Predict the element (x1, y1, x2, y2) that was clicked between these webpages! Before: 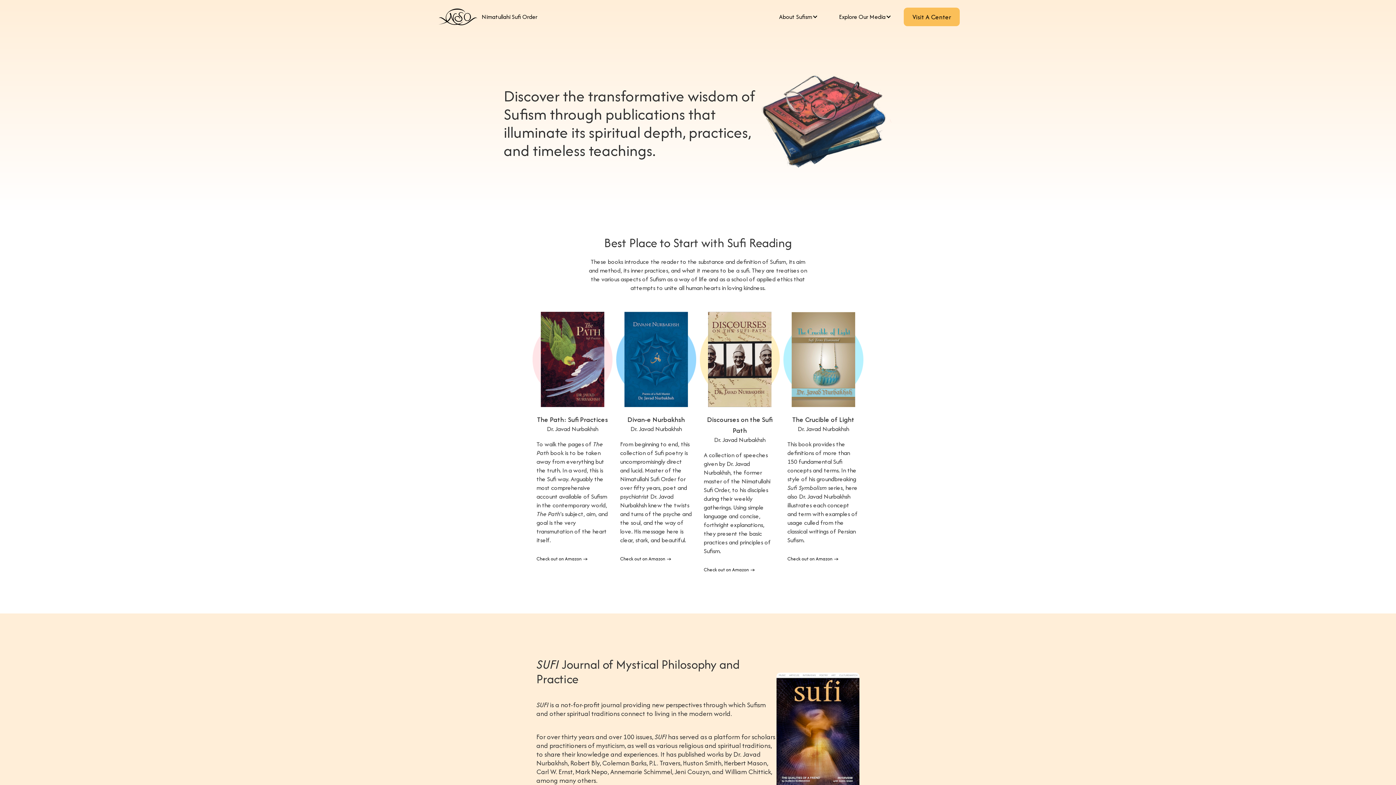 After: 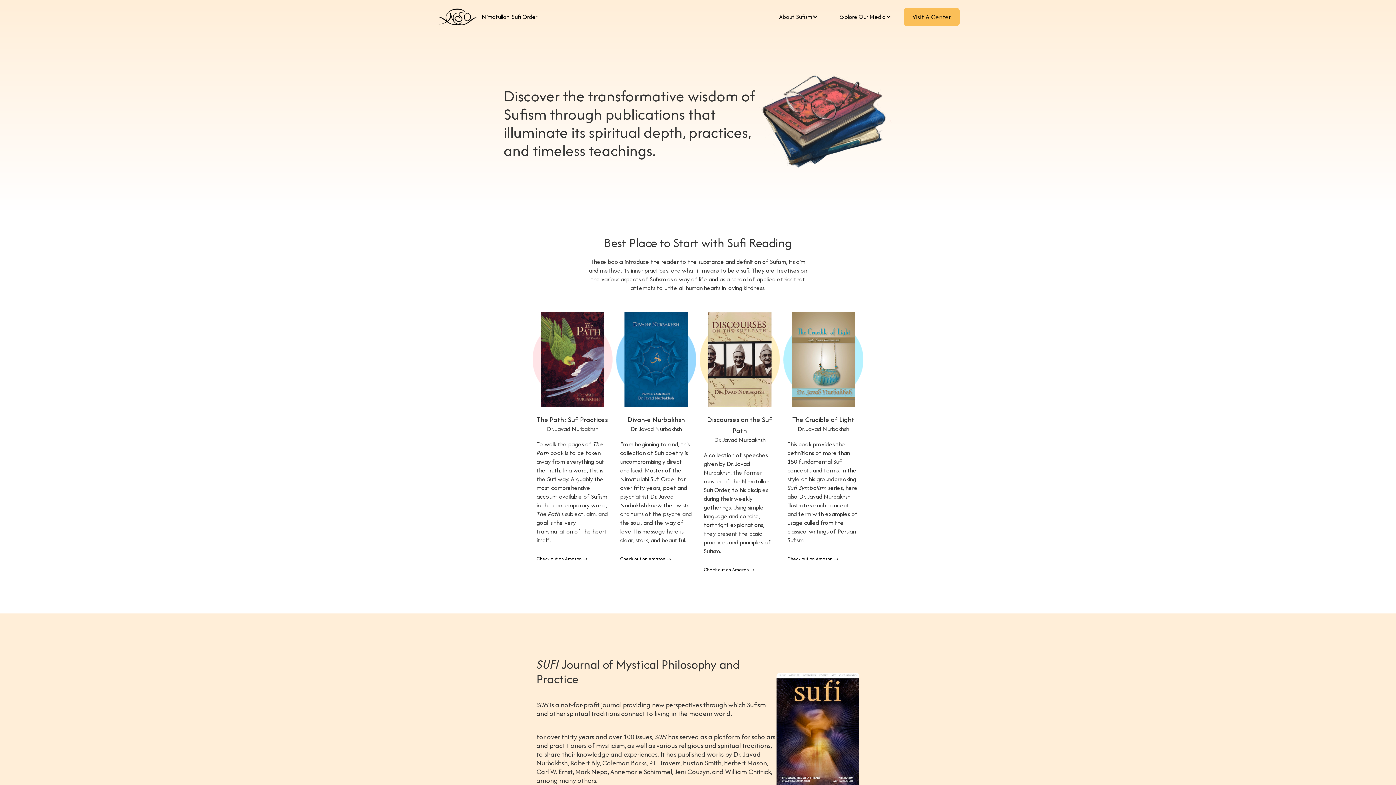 Action: label: Check out on Amazon → bbox: (704, 566, 755, 573)